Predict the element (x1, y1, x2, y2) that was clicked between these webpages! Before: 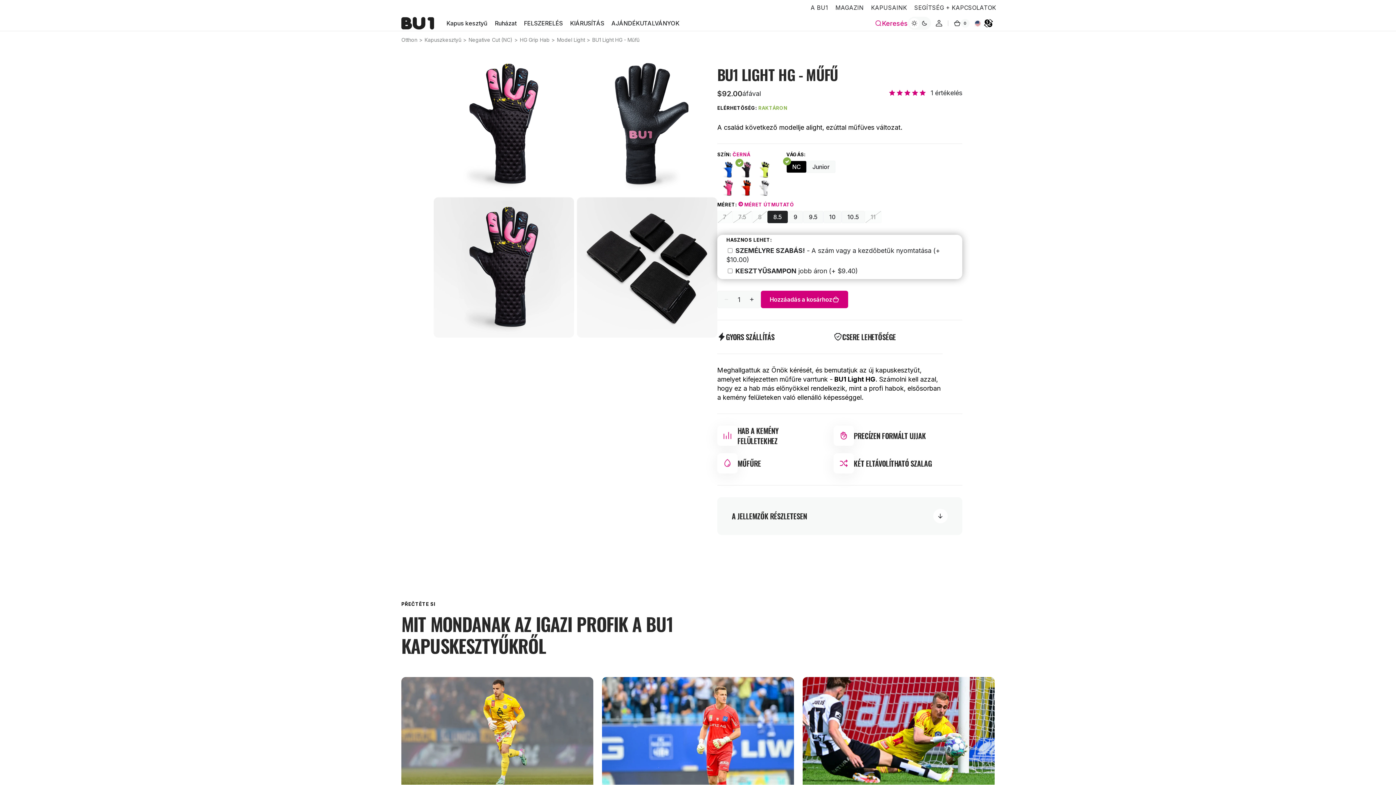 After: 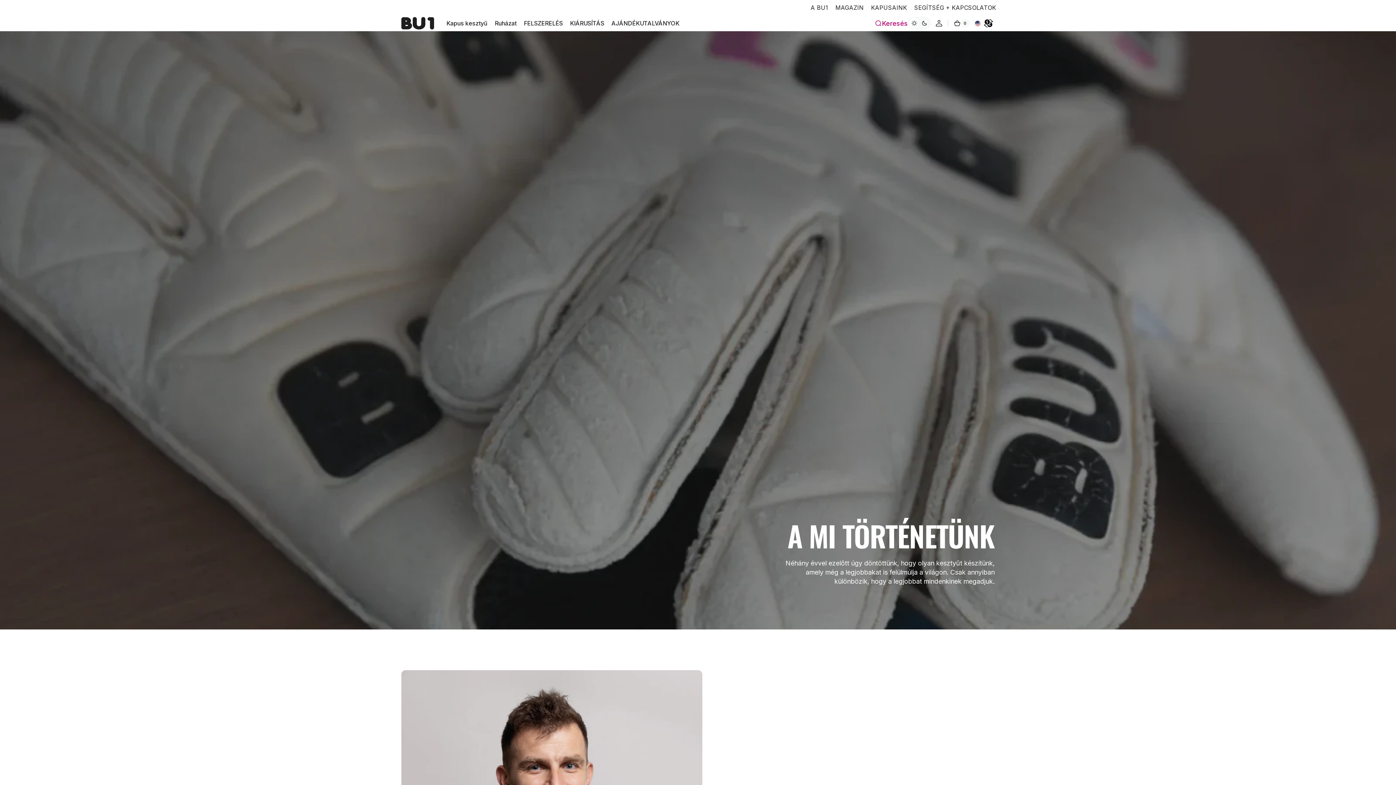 Action: bbox: (810, 4, 828, 11) label: A BU1